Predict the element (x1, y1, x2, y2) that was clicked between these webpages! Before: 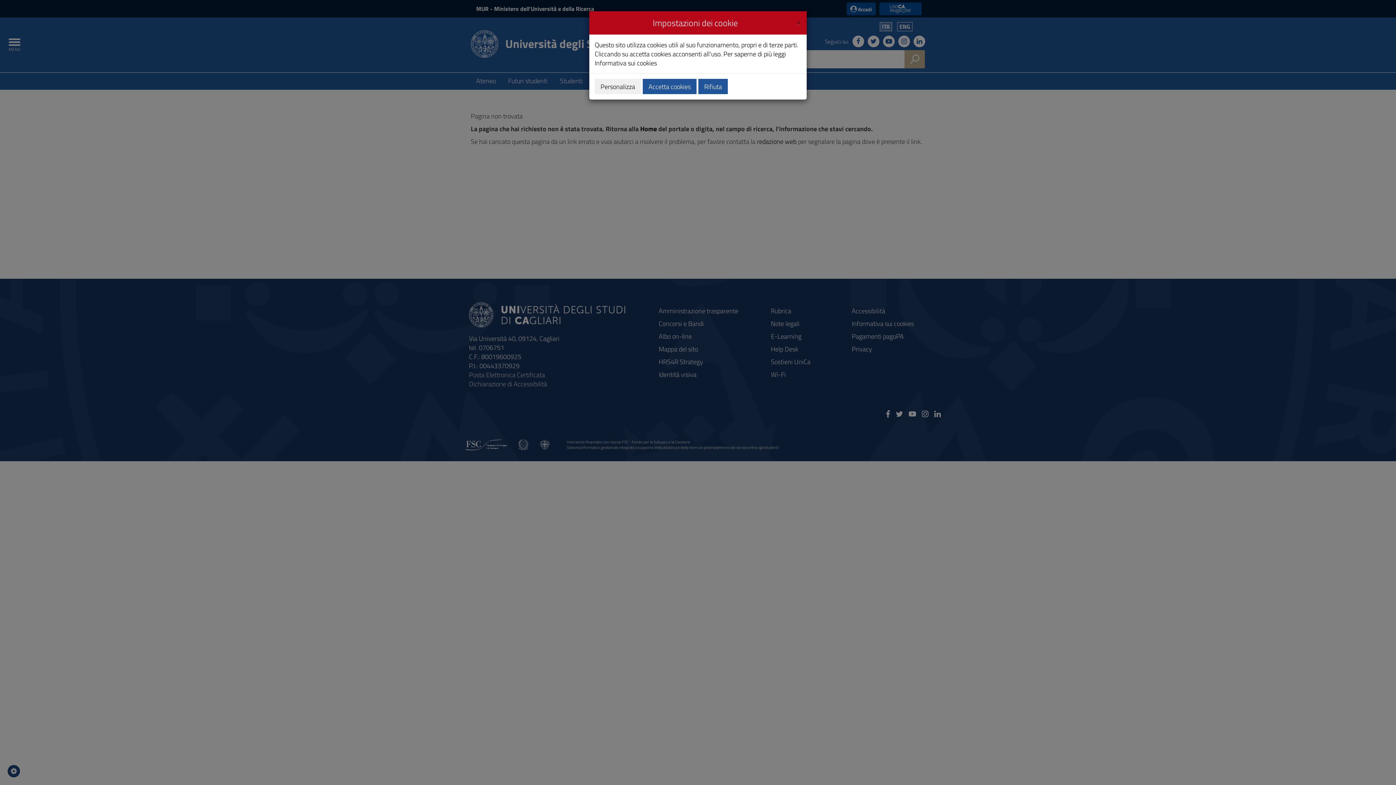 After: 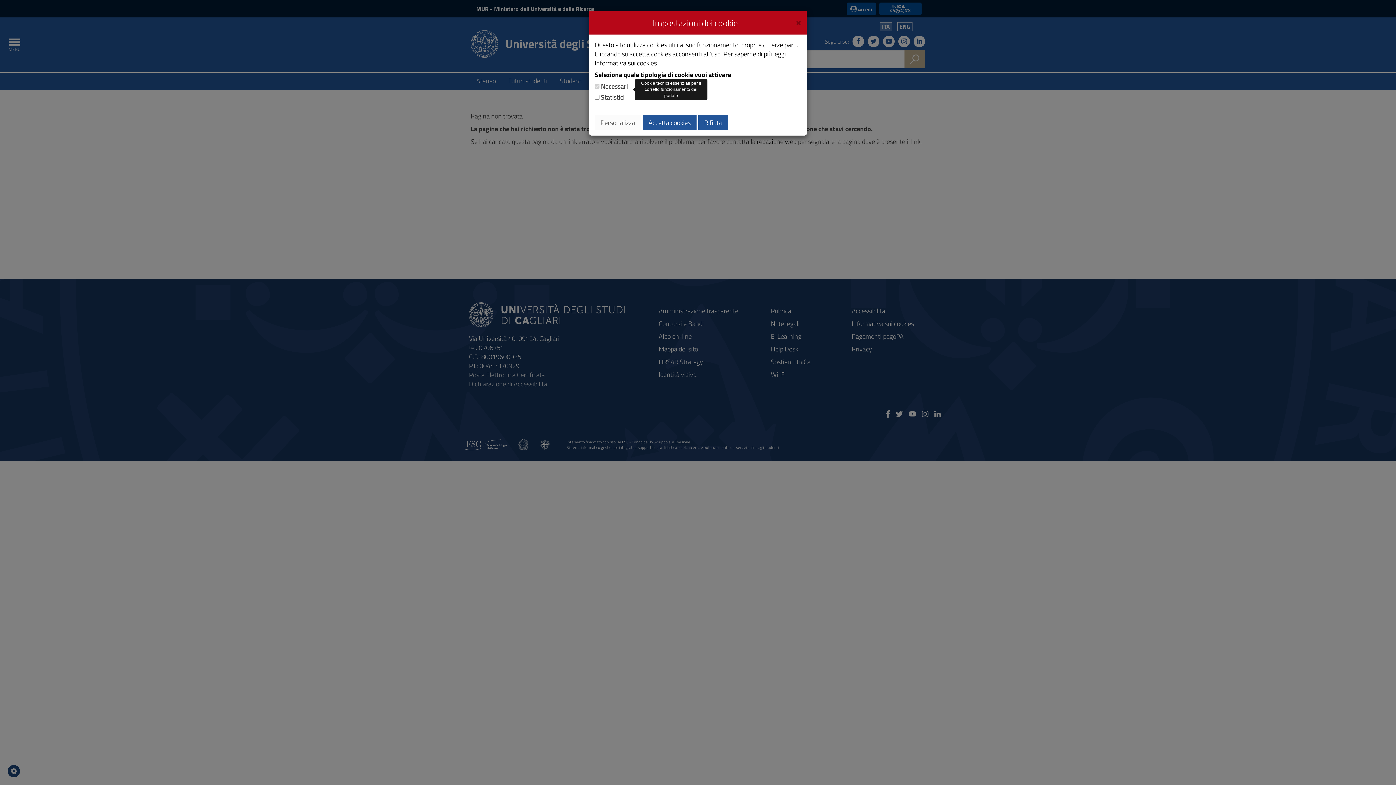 Action: label: Personalizza bbox: (594, 78, 641, 94)